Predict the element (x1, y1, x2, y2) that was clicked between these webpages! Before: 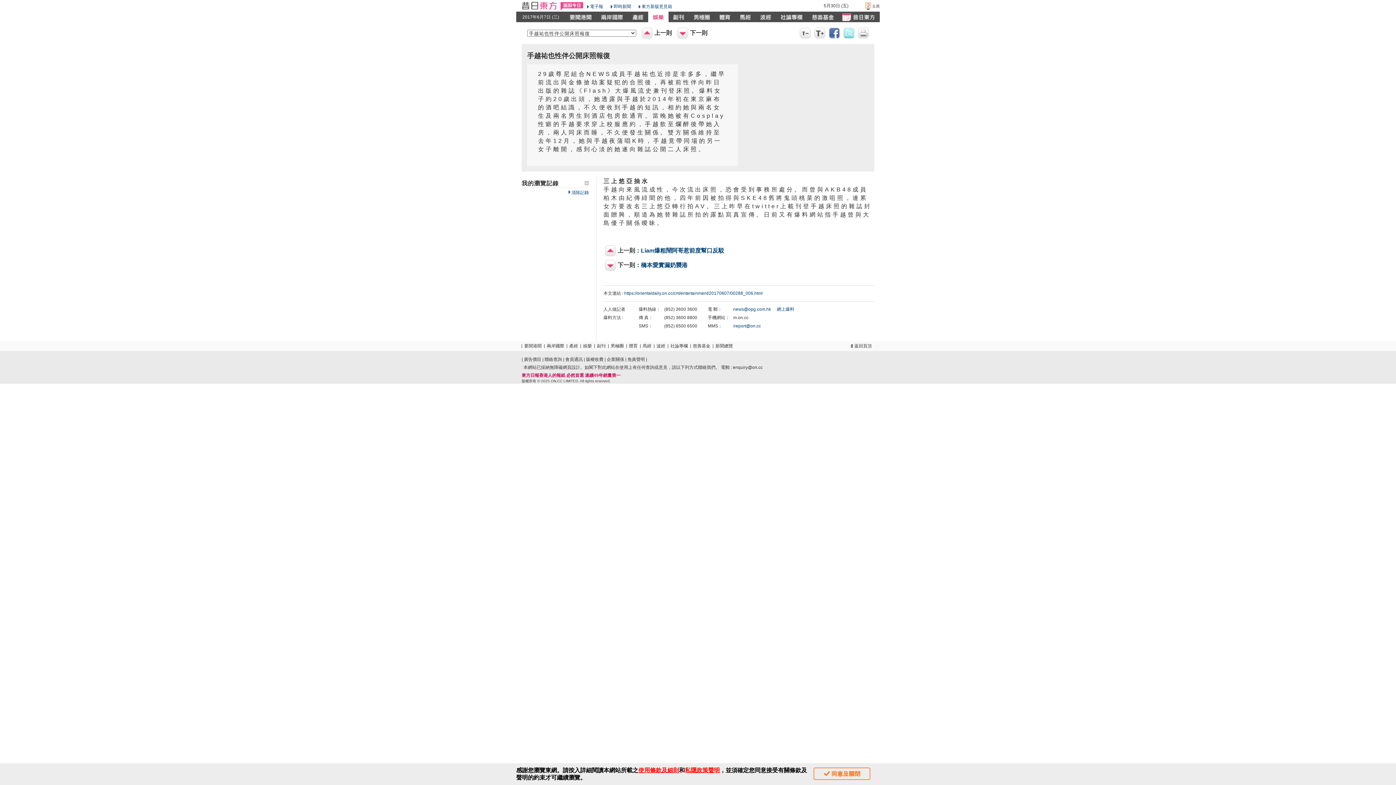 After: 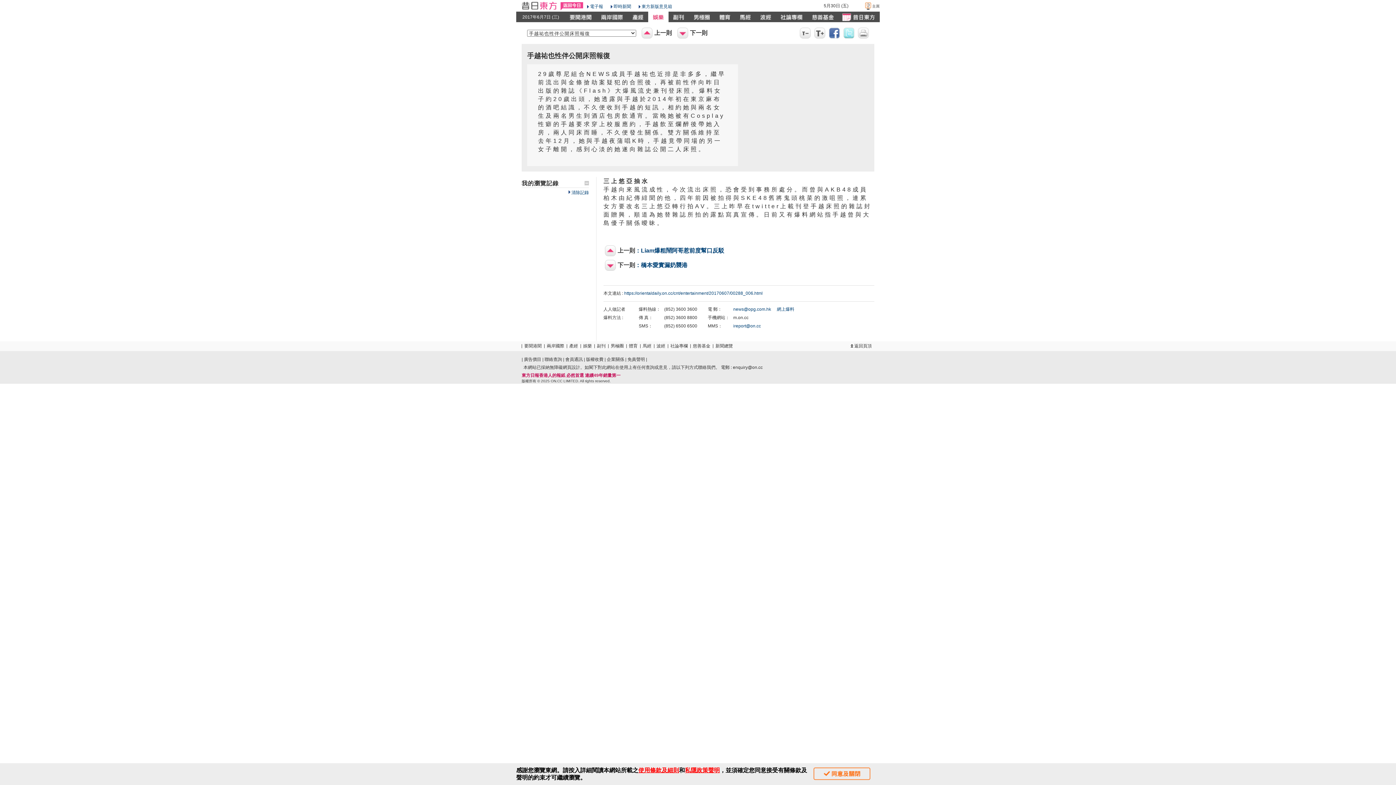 Action: label: 版權收費 bbox: (586, 357, 603, 362)